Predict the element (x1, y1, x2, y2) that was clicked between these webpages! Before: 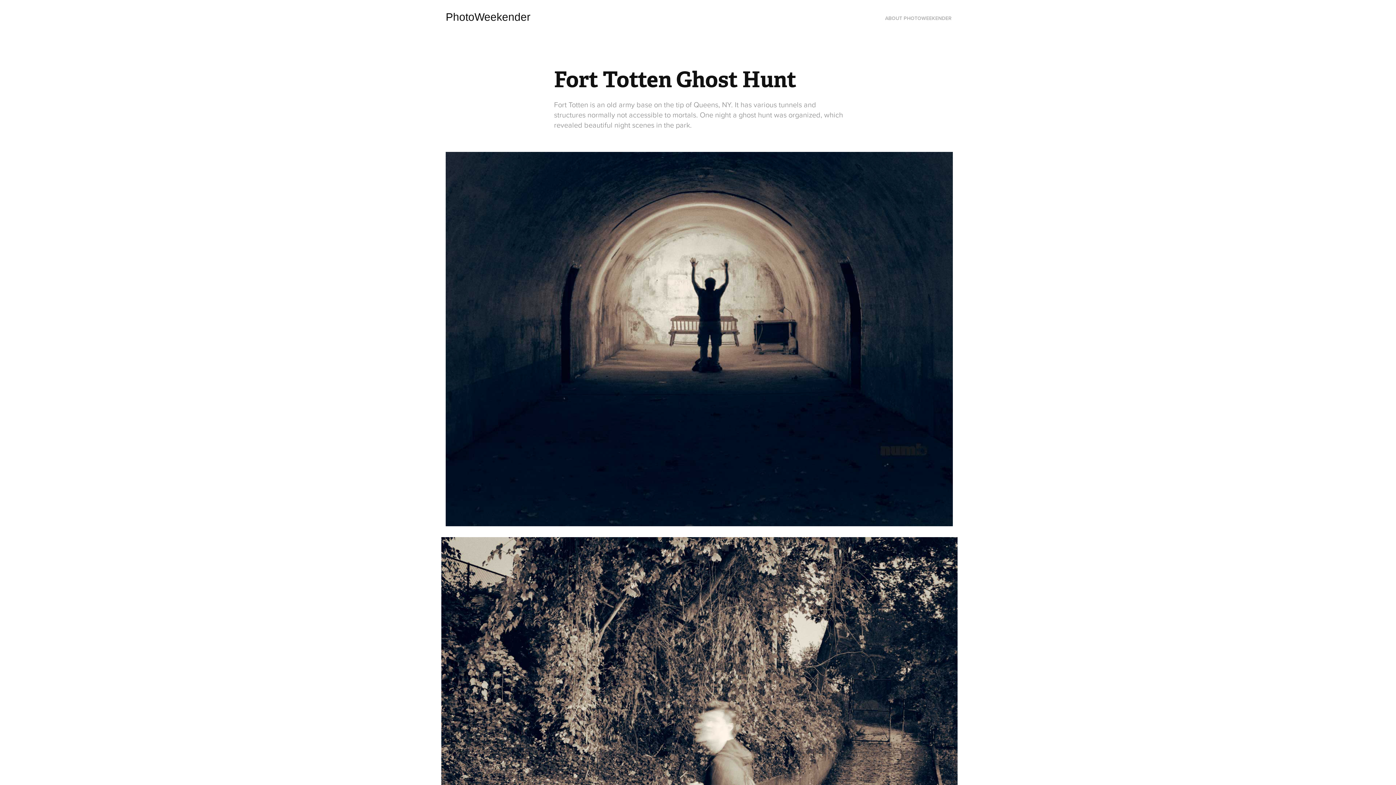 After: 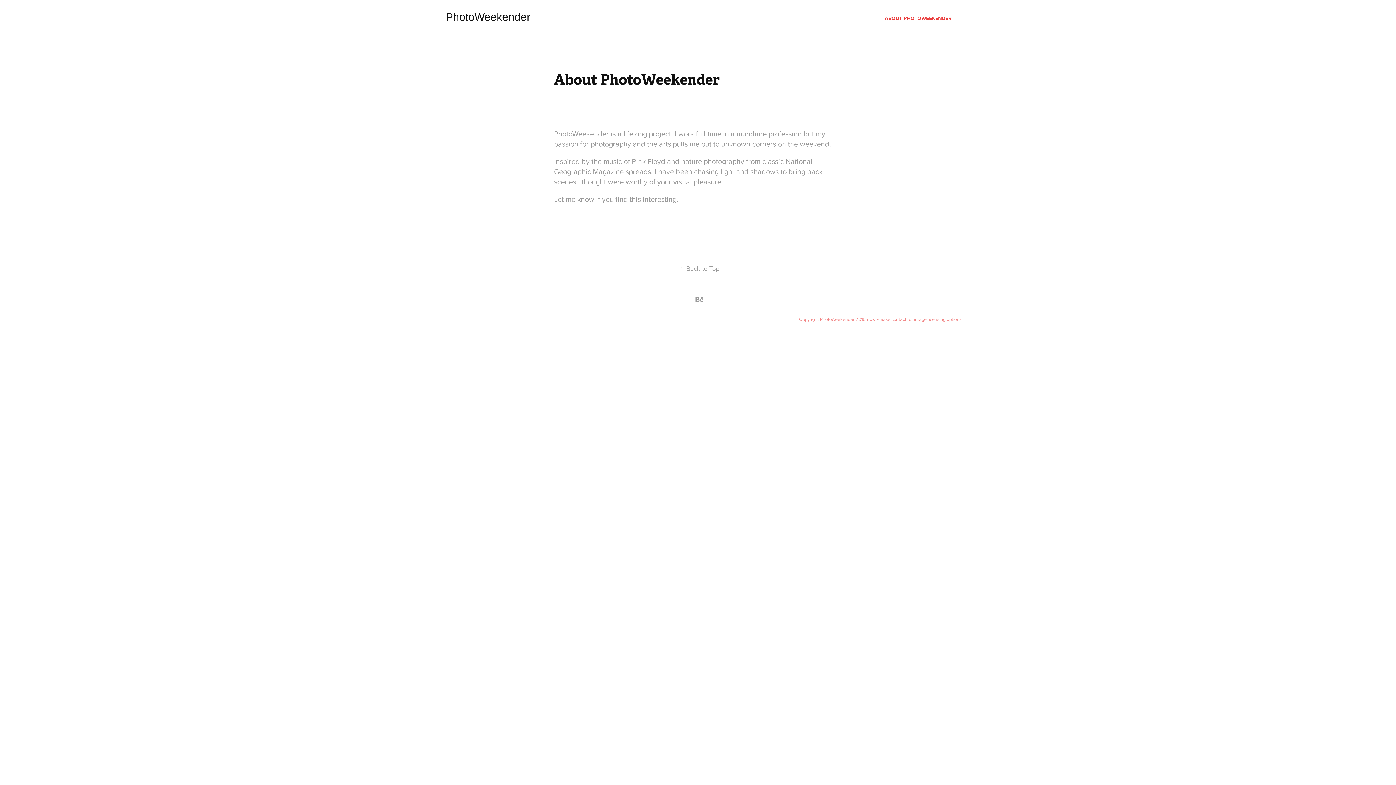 Action: bbox: (885, 14, 951, 21) label: ABOUT PHOTOWEEKENDER